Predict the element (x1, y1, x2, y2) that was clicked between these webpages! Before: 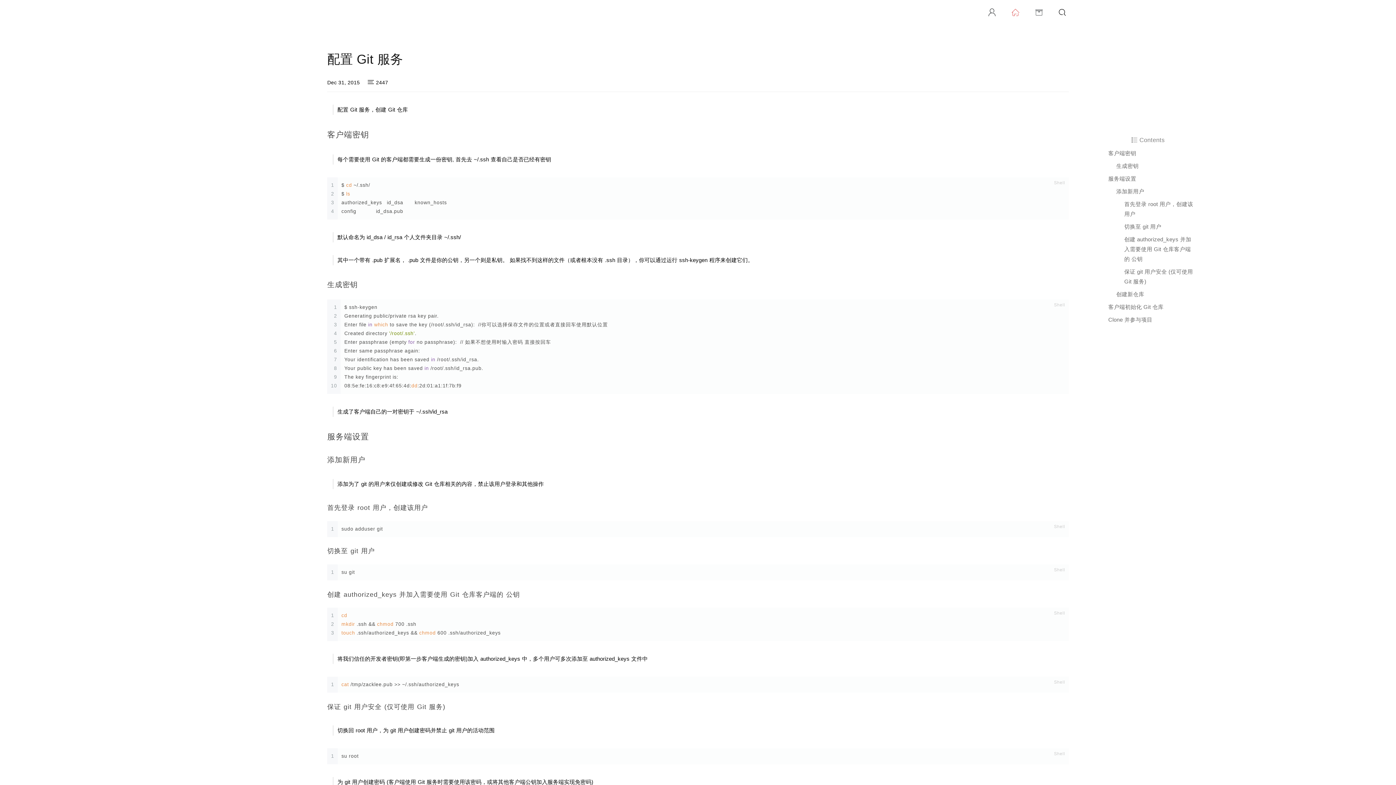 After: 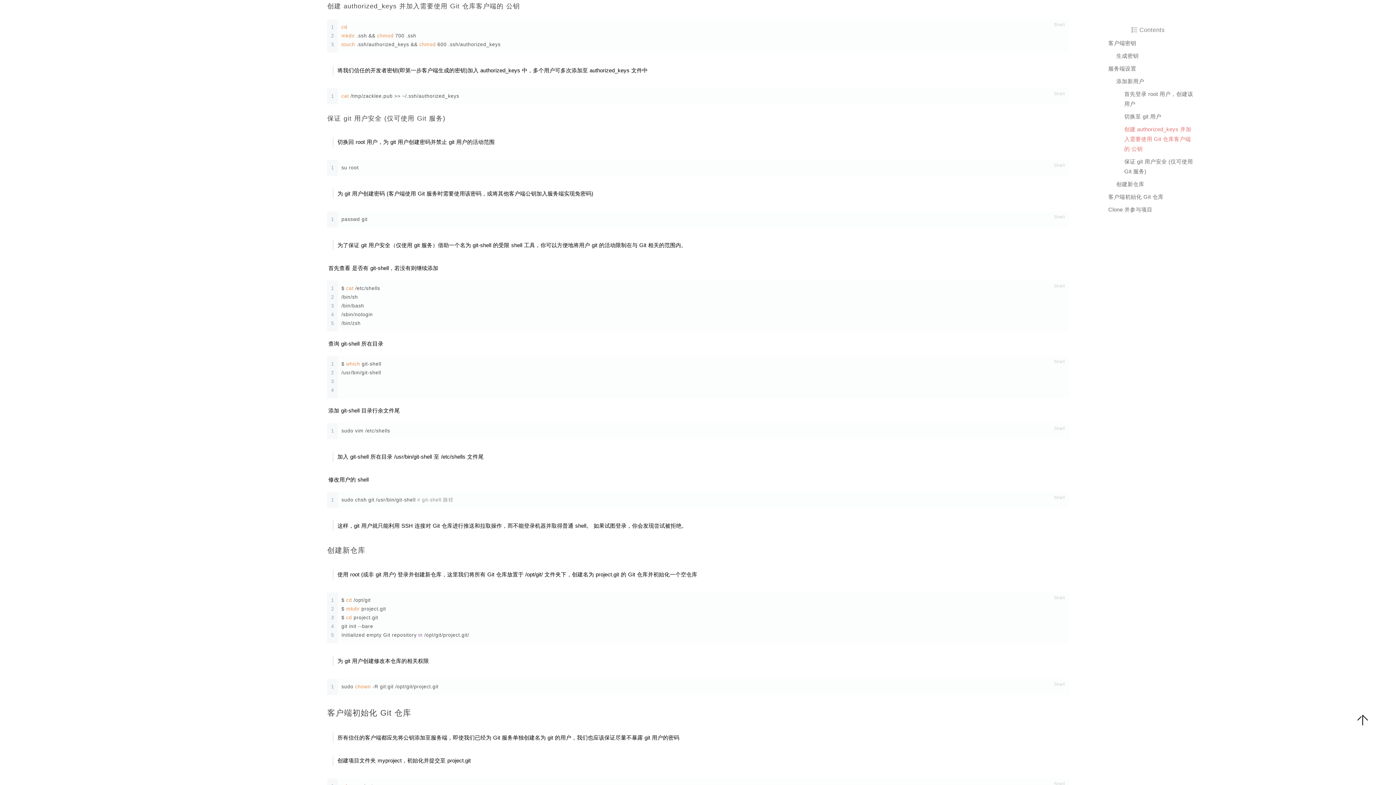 Action: label: 创建 authorized_keys 并加入需要使用 Git 仓库客户端的 公钥 bbox: (1124, 236, 1191, 262)